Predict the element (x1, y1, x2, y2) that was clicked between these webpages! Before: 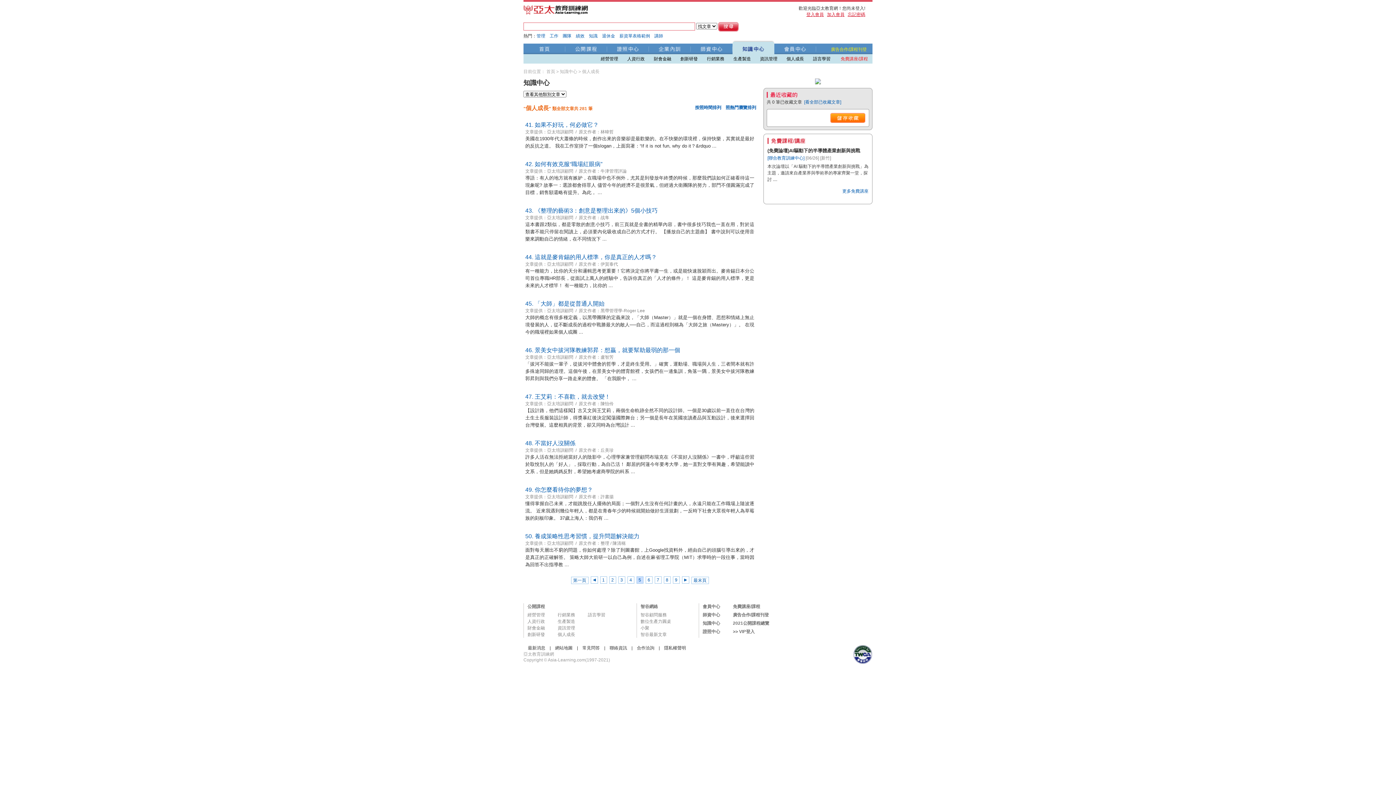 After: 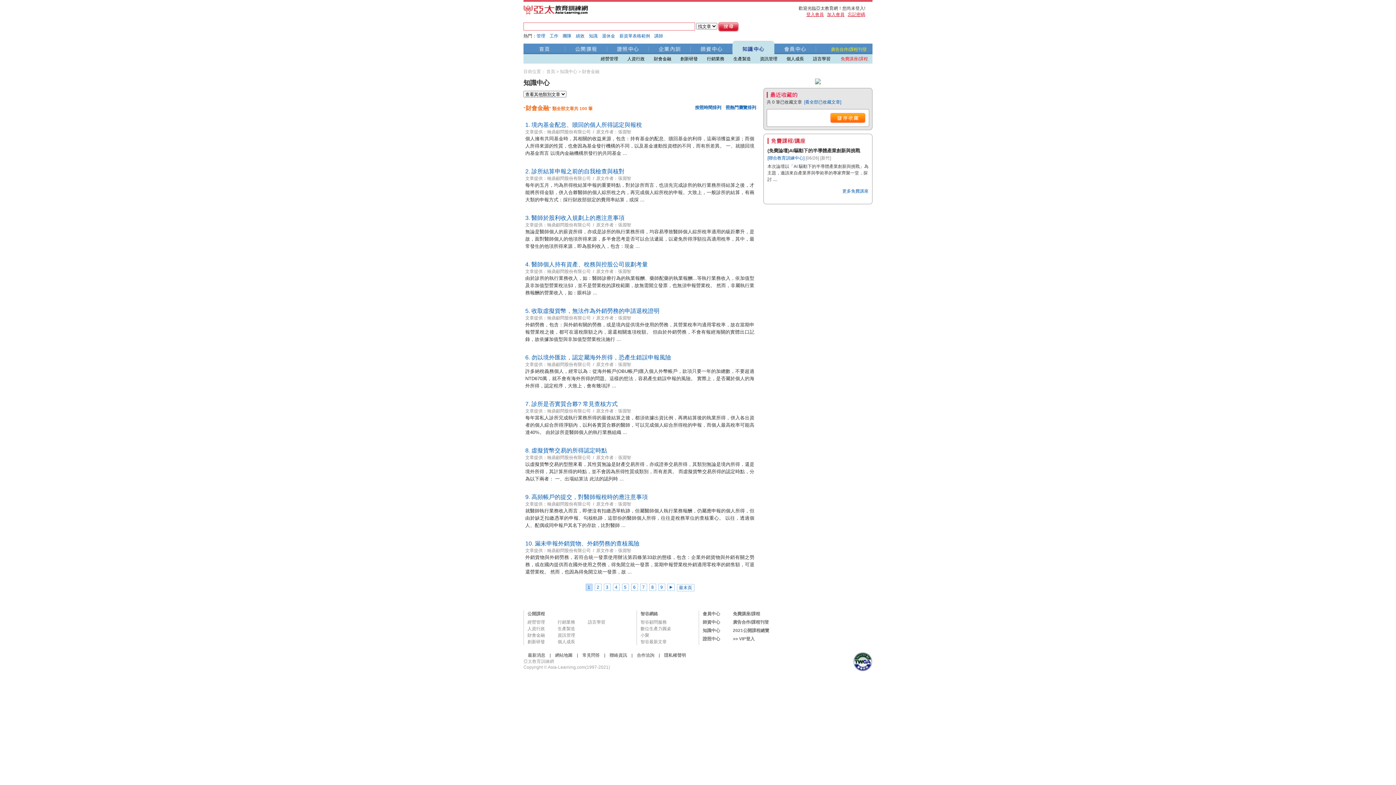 Action: label: 財會金融 bbox: (654, 56, 671, 61)